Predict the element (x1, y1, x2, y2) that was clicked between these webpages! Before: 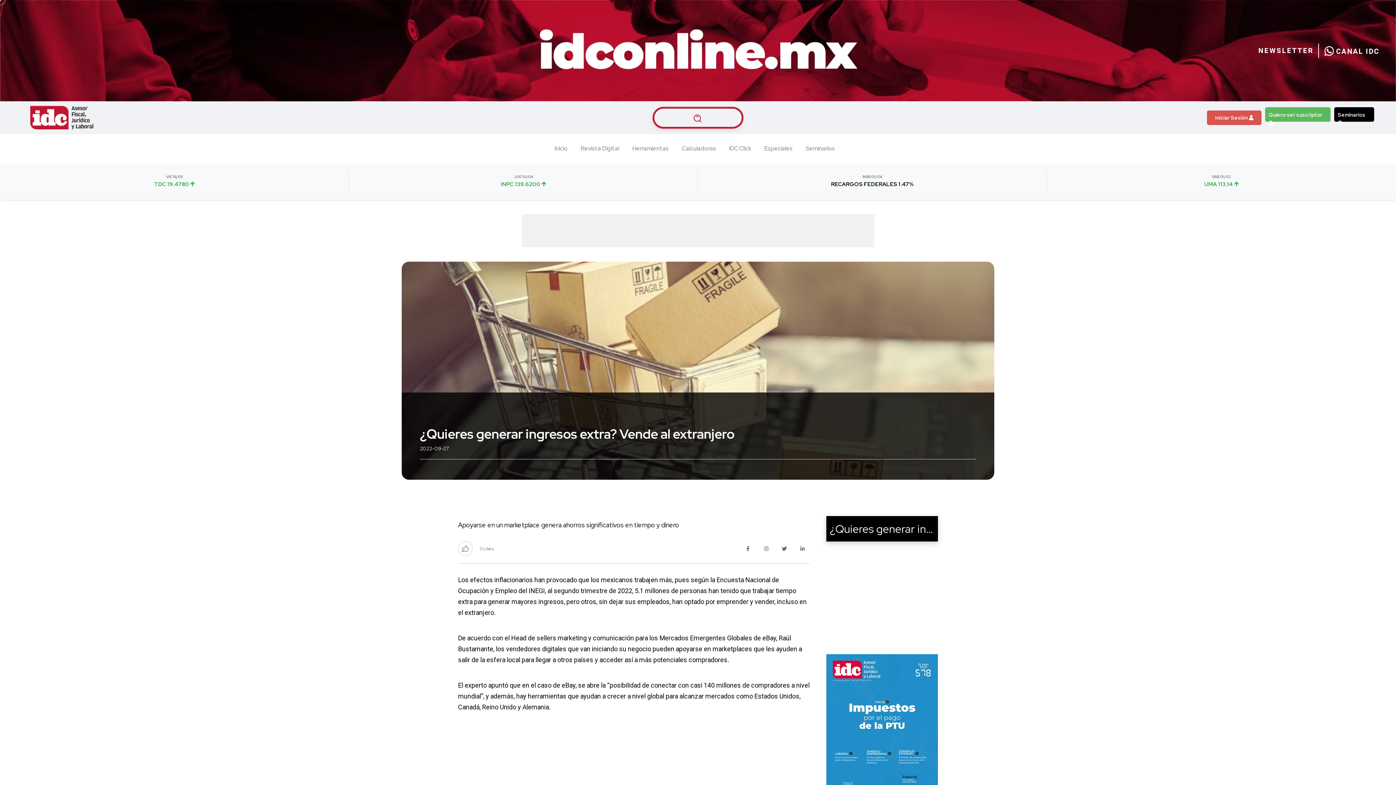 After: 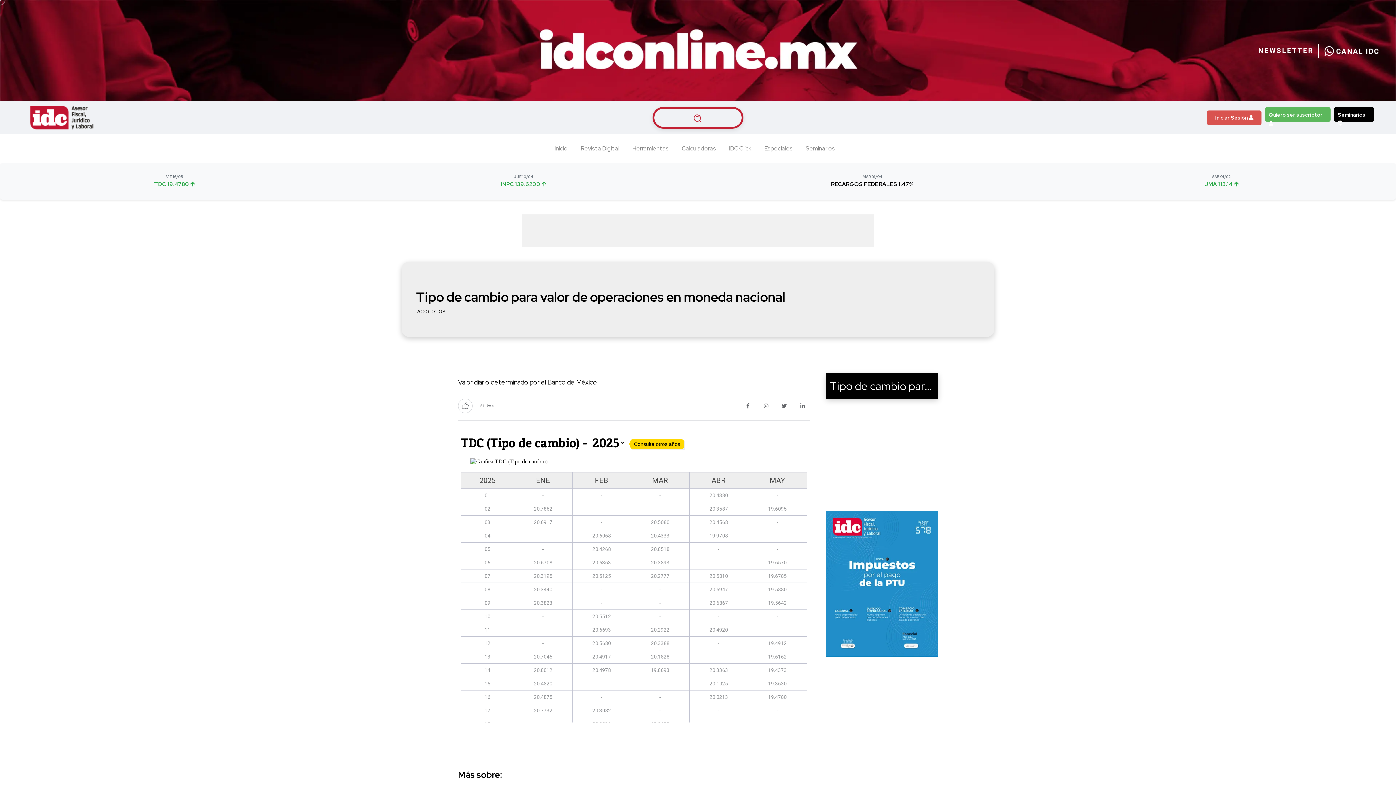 Action: label: TDC 19.4780  bbox: (5, 180, 343, 189)